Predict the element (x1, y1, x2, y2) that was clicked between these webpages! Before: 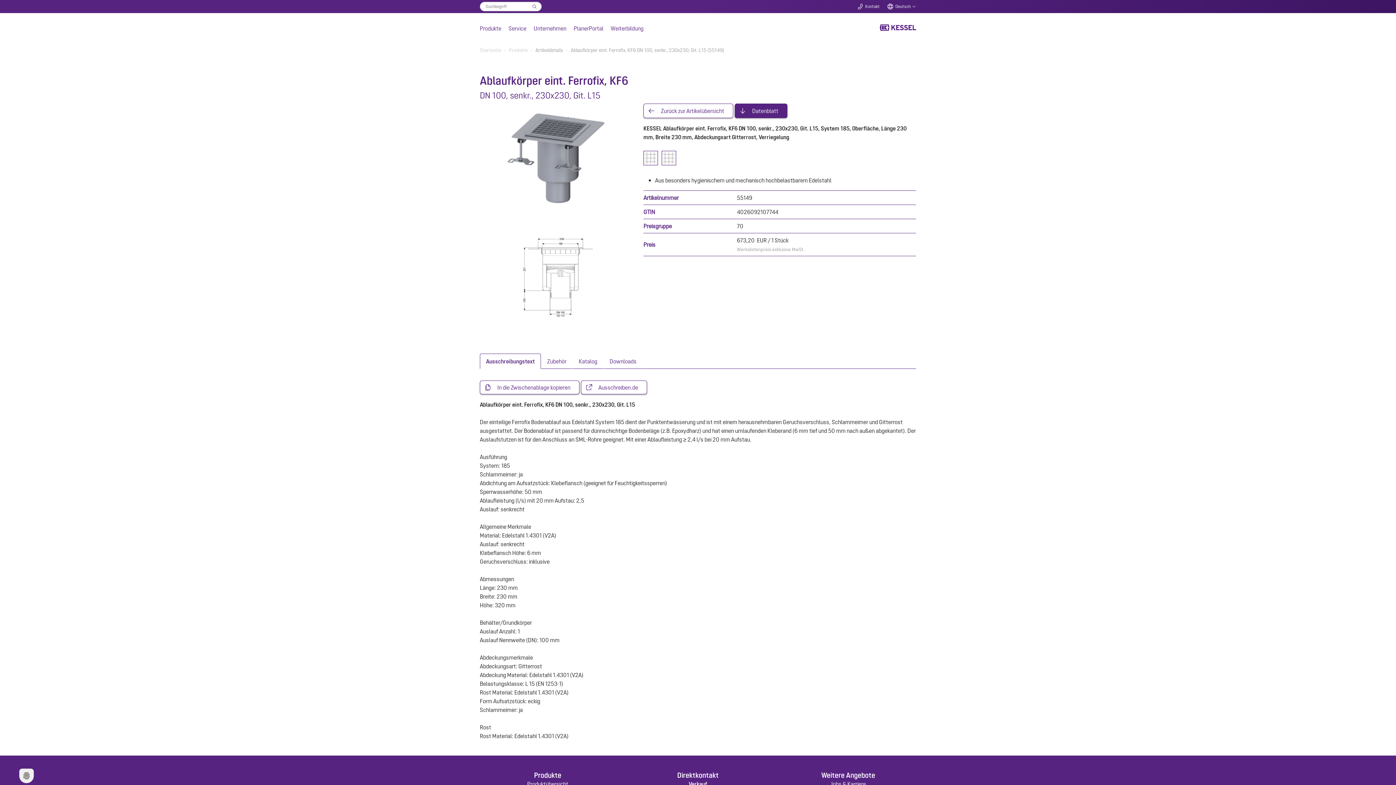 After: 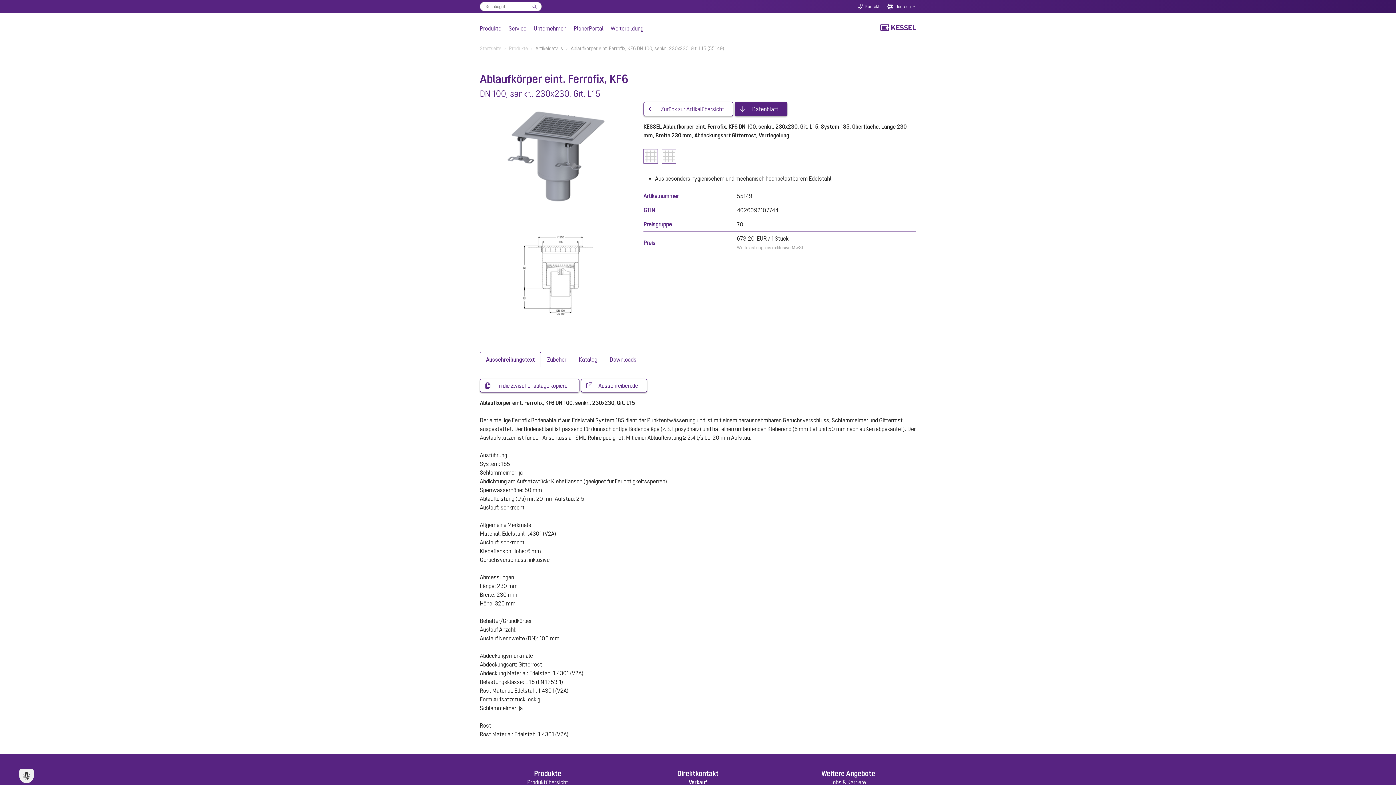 Action: label: Jobs & Karriere bbox: (830, 780, 866, 787)